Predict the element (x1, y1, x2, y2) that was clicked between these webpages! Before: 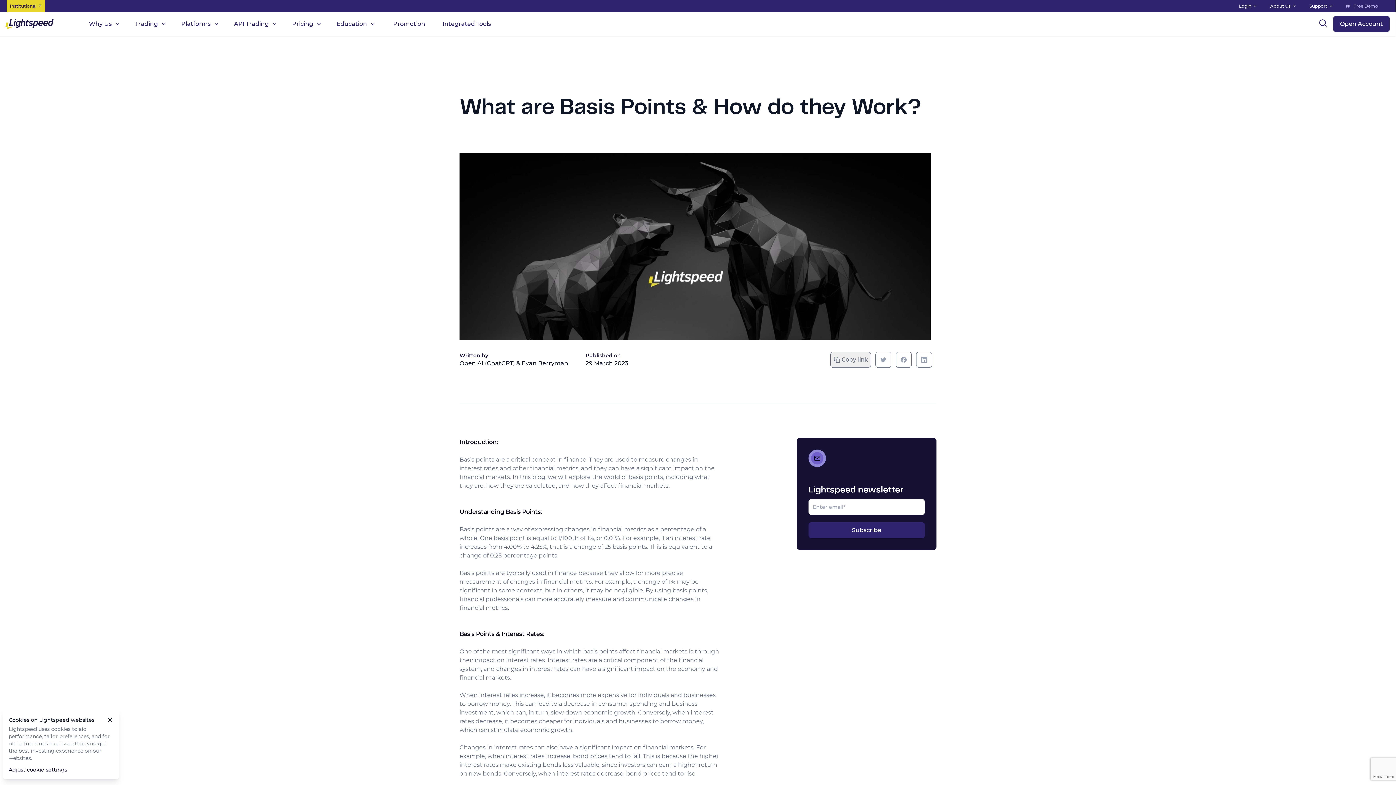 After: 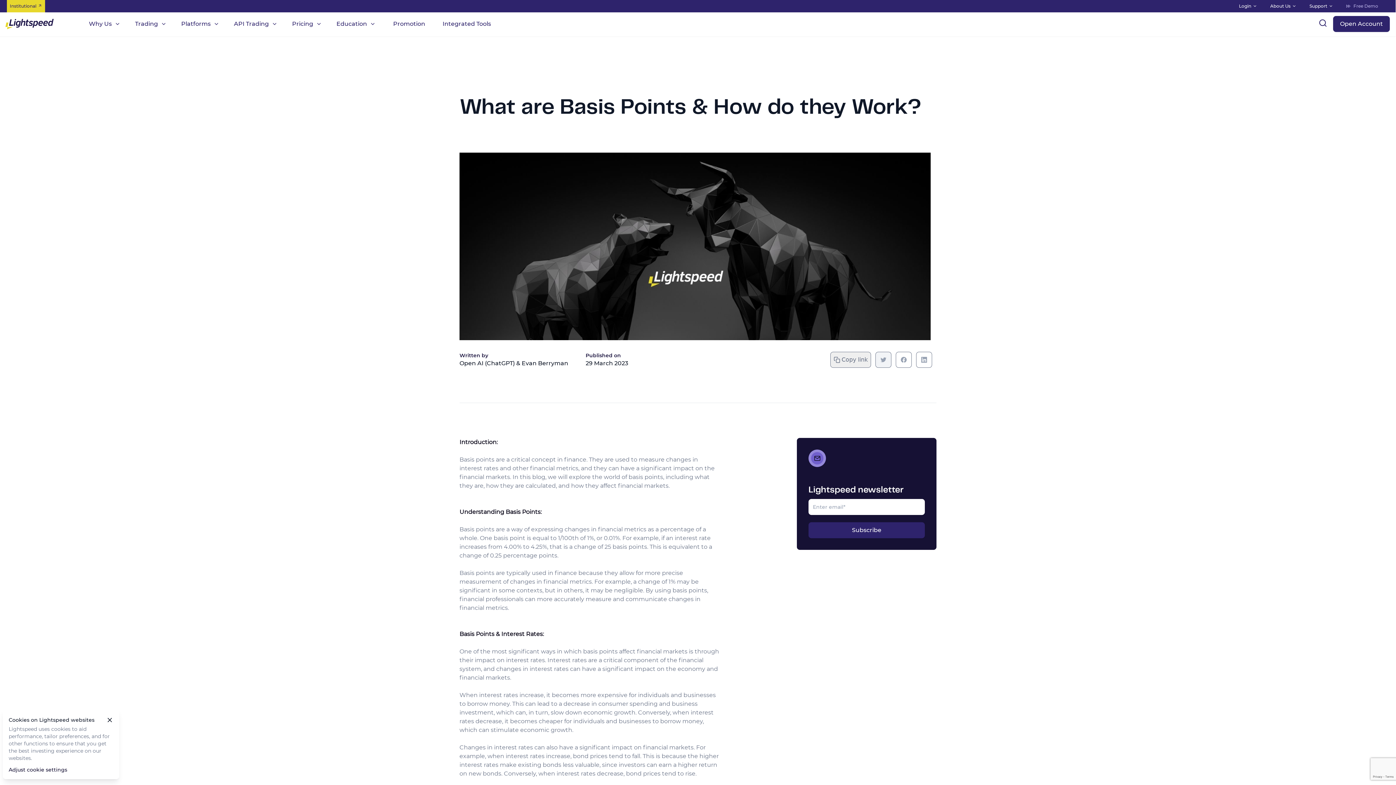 Action: label: Share on Twitter bbox: (875, 352, 891, 368)